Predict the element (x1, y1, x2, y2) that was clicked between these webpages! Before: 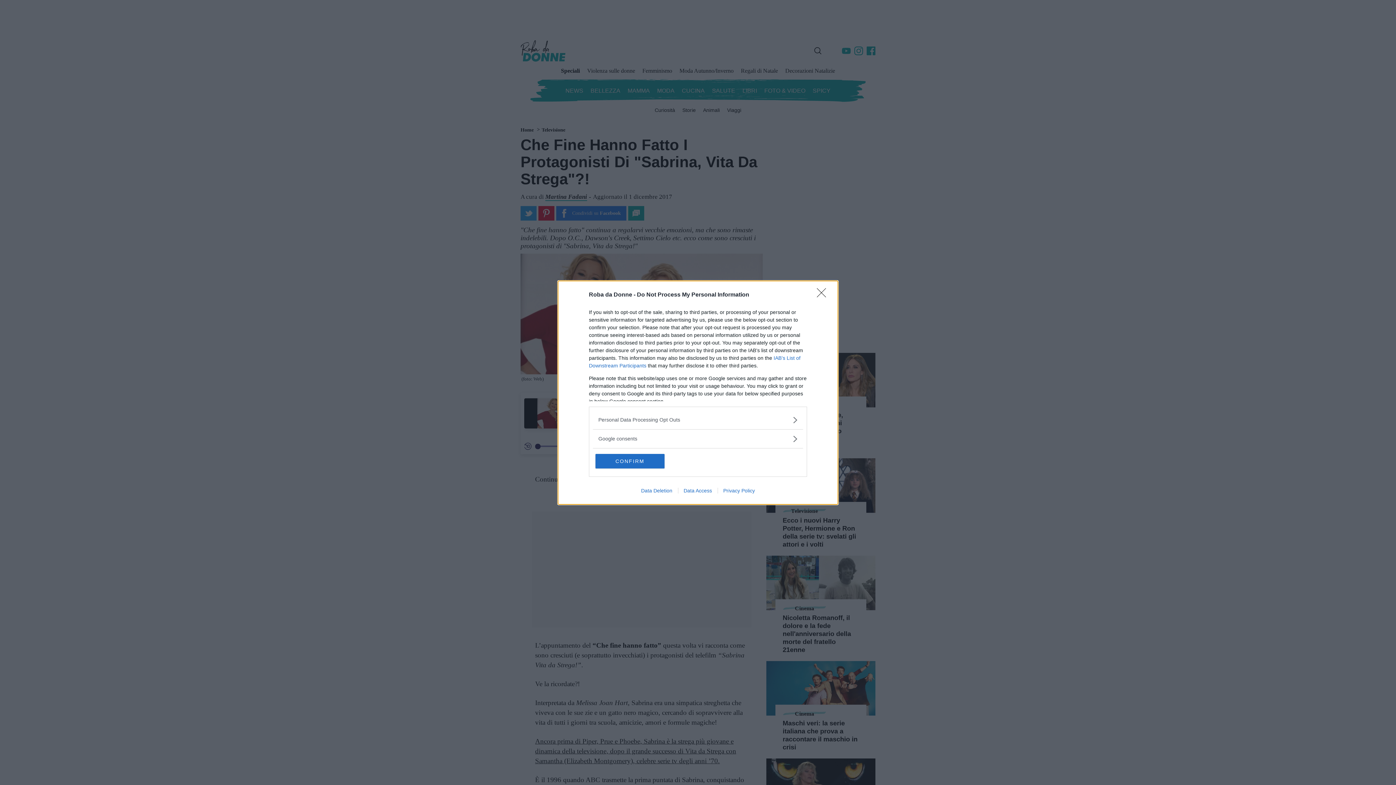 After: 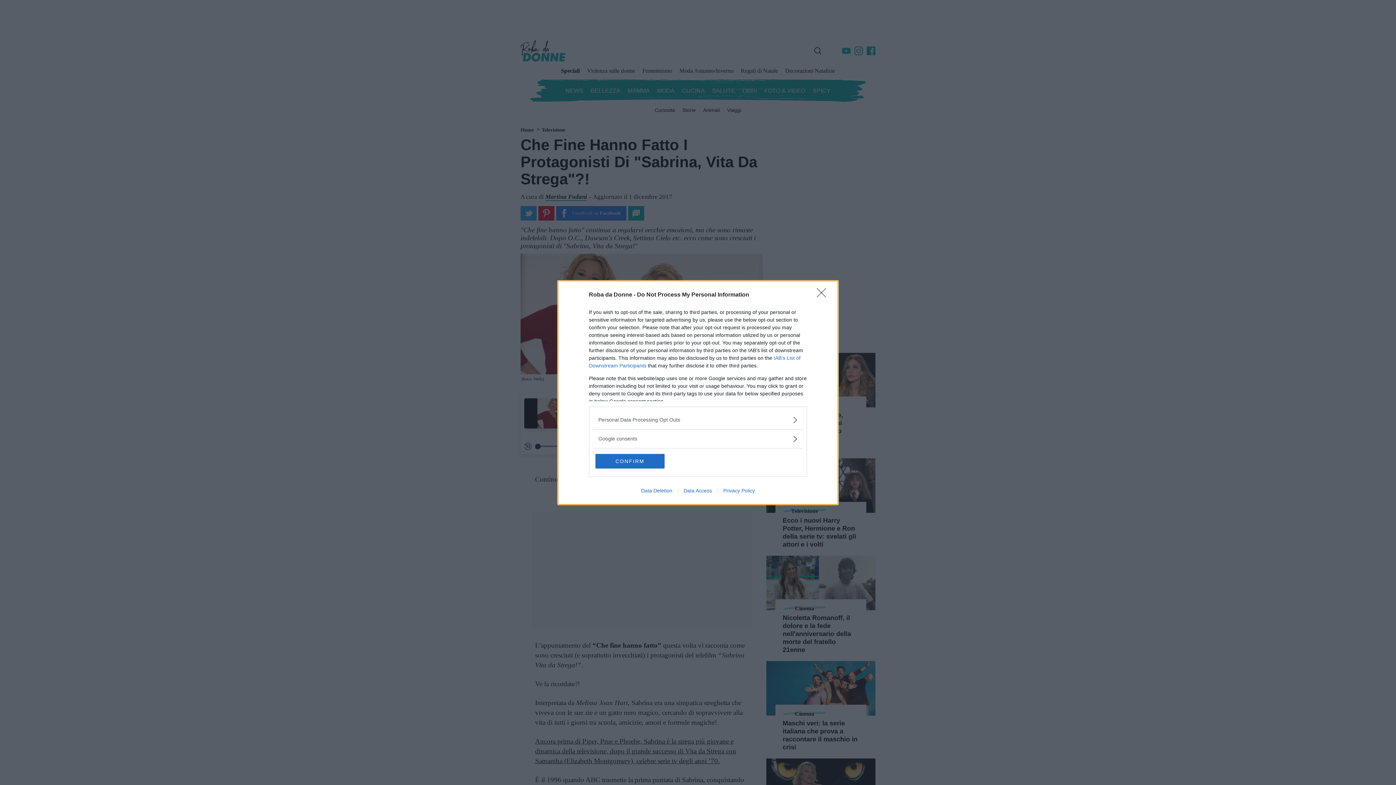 Action: label: Privacy Policy bbox: (717, 487, 760, 493)